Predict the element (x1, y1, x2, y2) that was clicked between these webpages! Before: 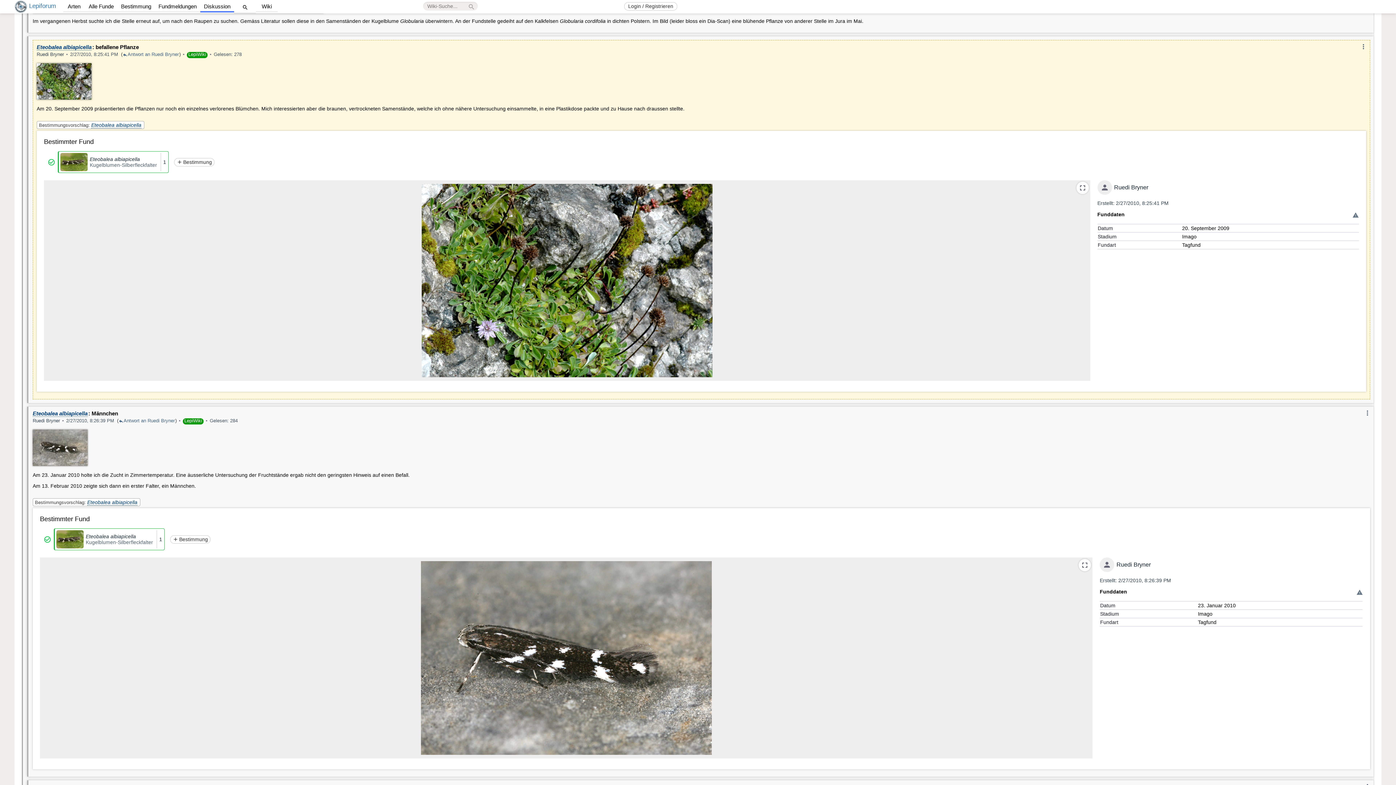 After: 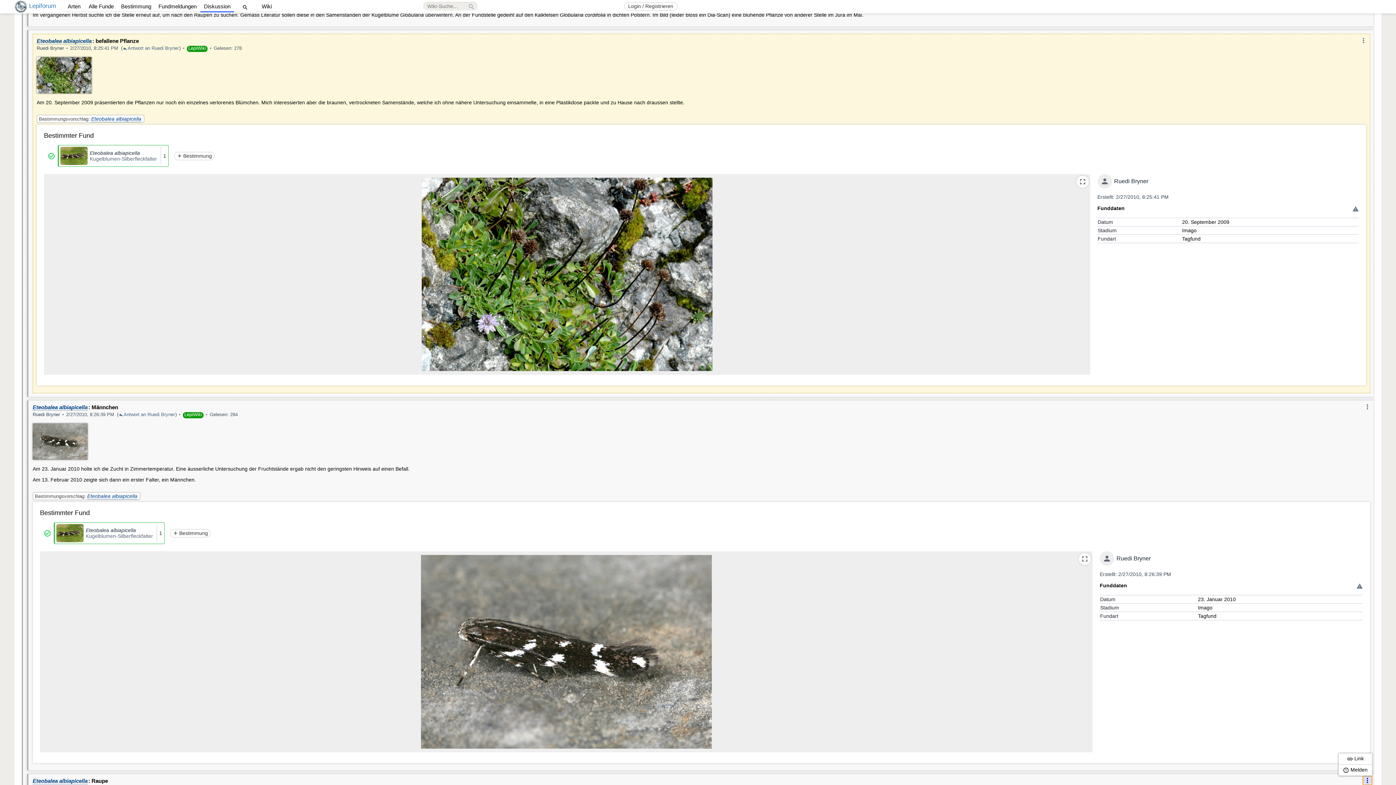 Action: label: more_vertical bbox: (1363, 518, 1372, 528)